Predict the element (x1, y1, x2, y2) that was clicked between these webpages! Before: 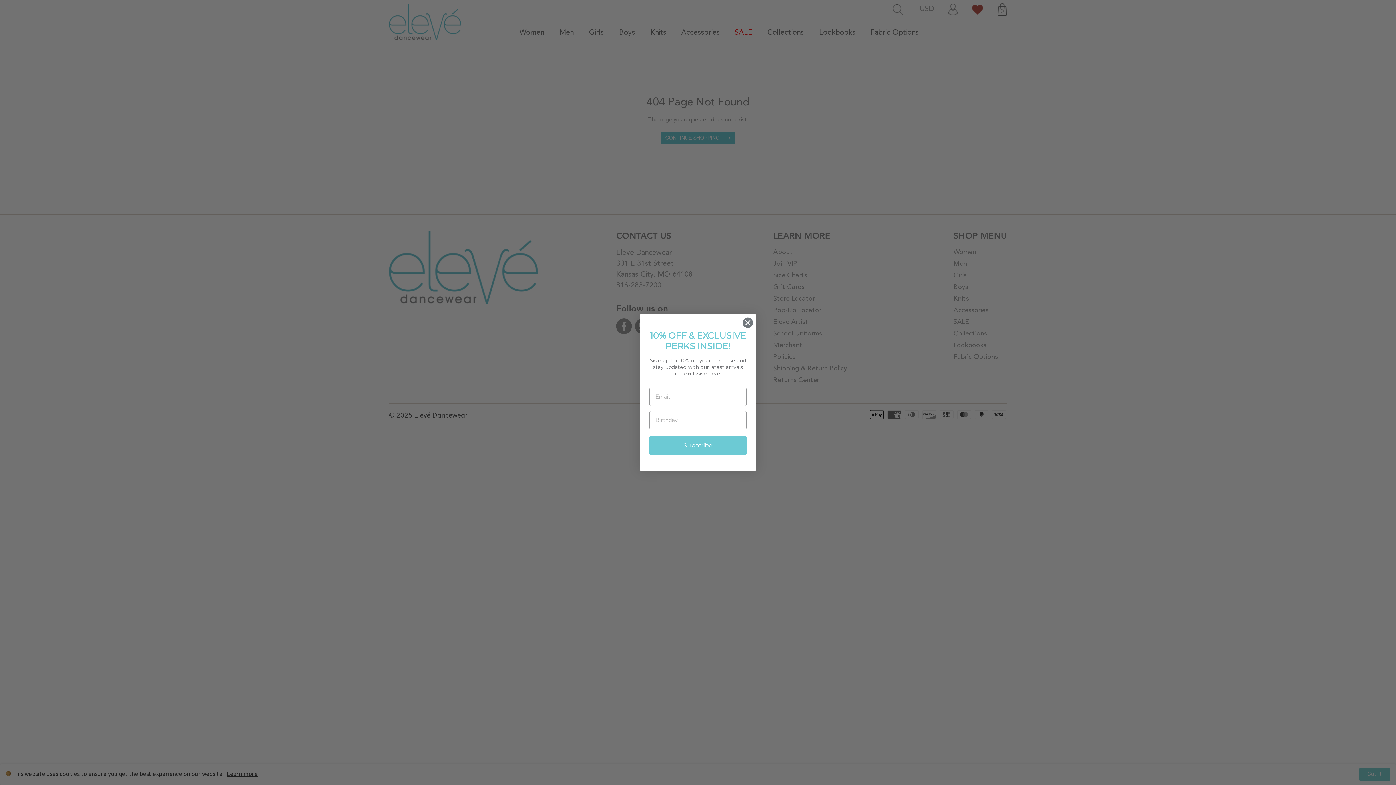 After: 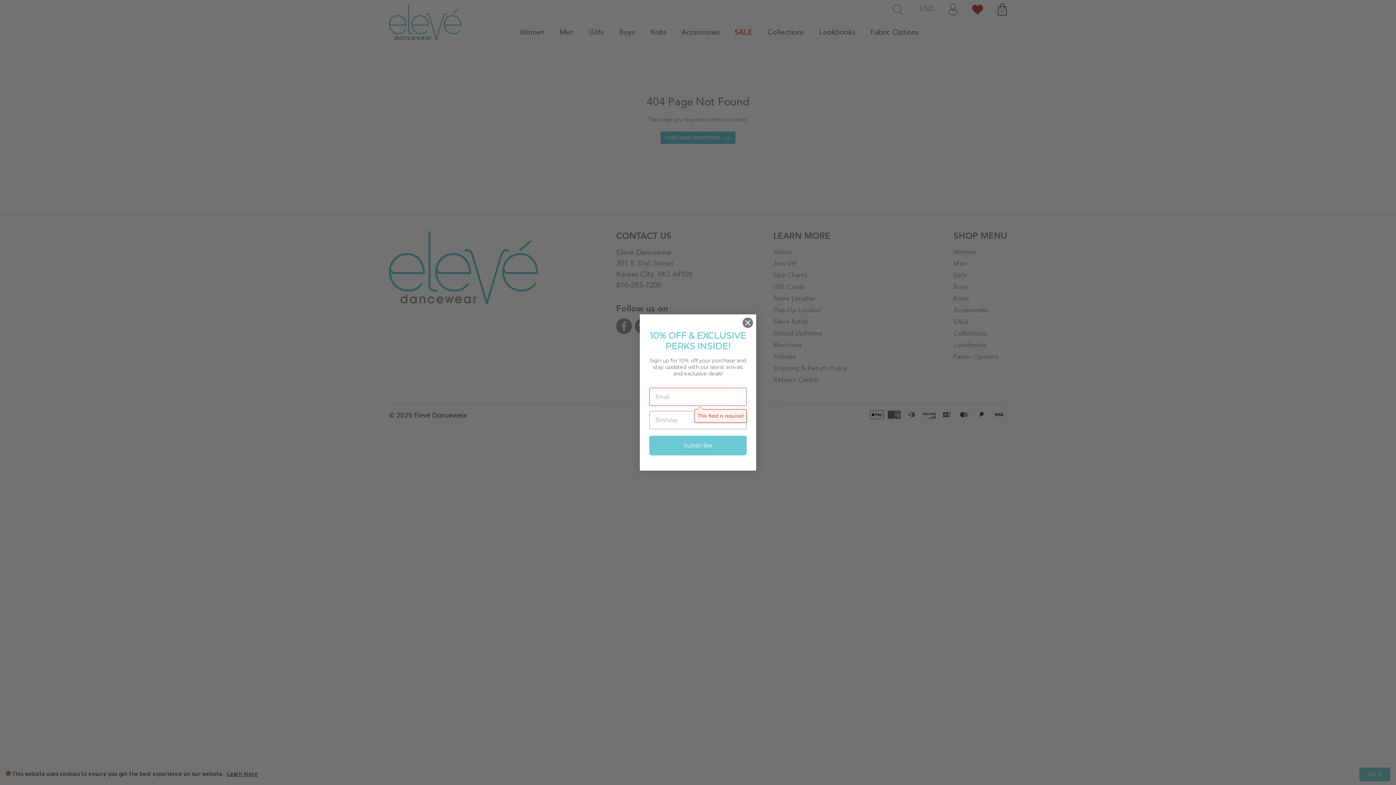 Action: bbox: (649, 436, 746, 455) label: Subscribe